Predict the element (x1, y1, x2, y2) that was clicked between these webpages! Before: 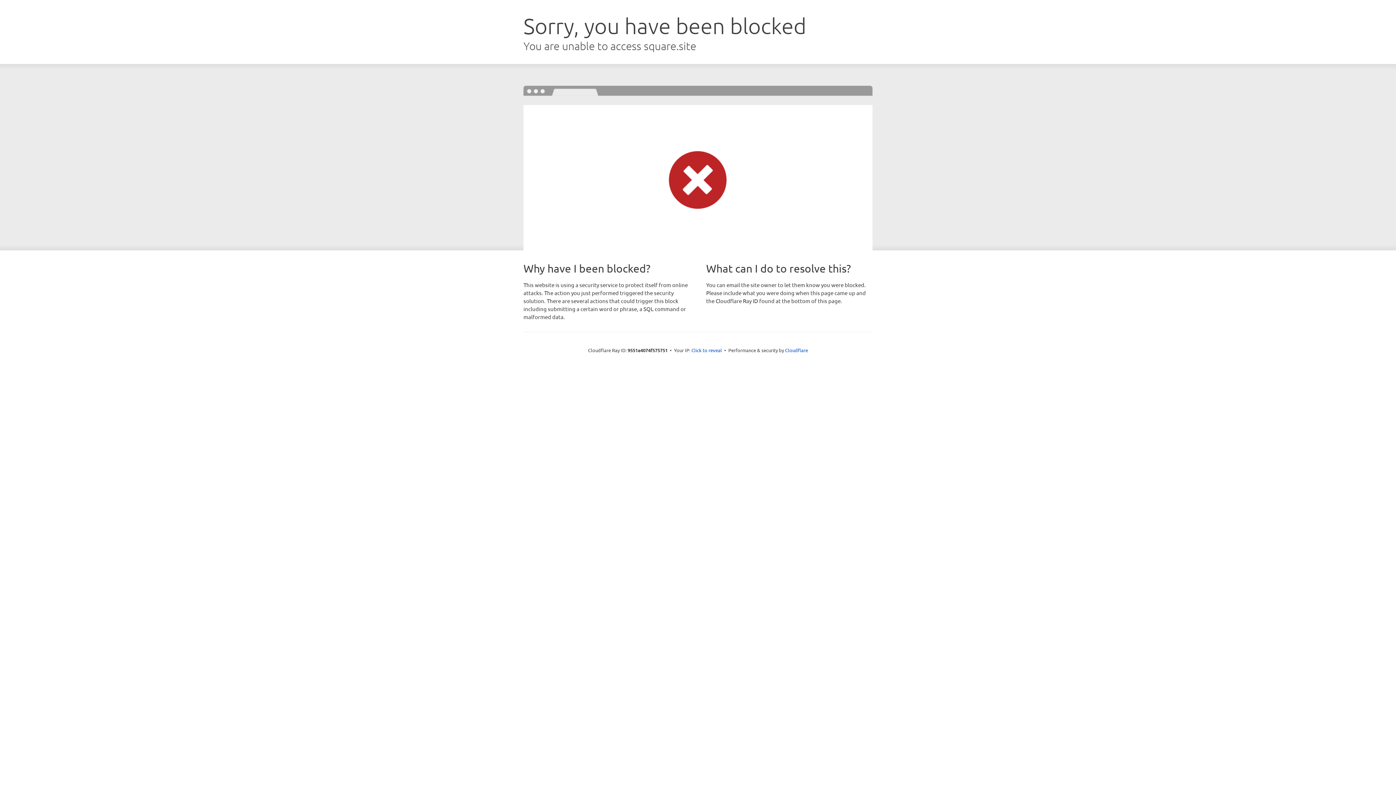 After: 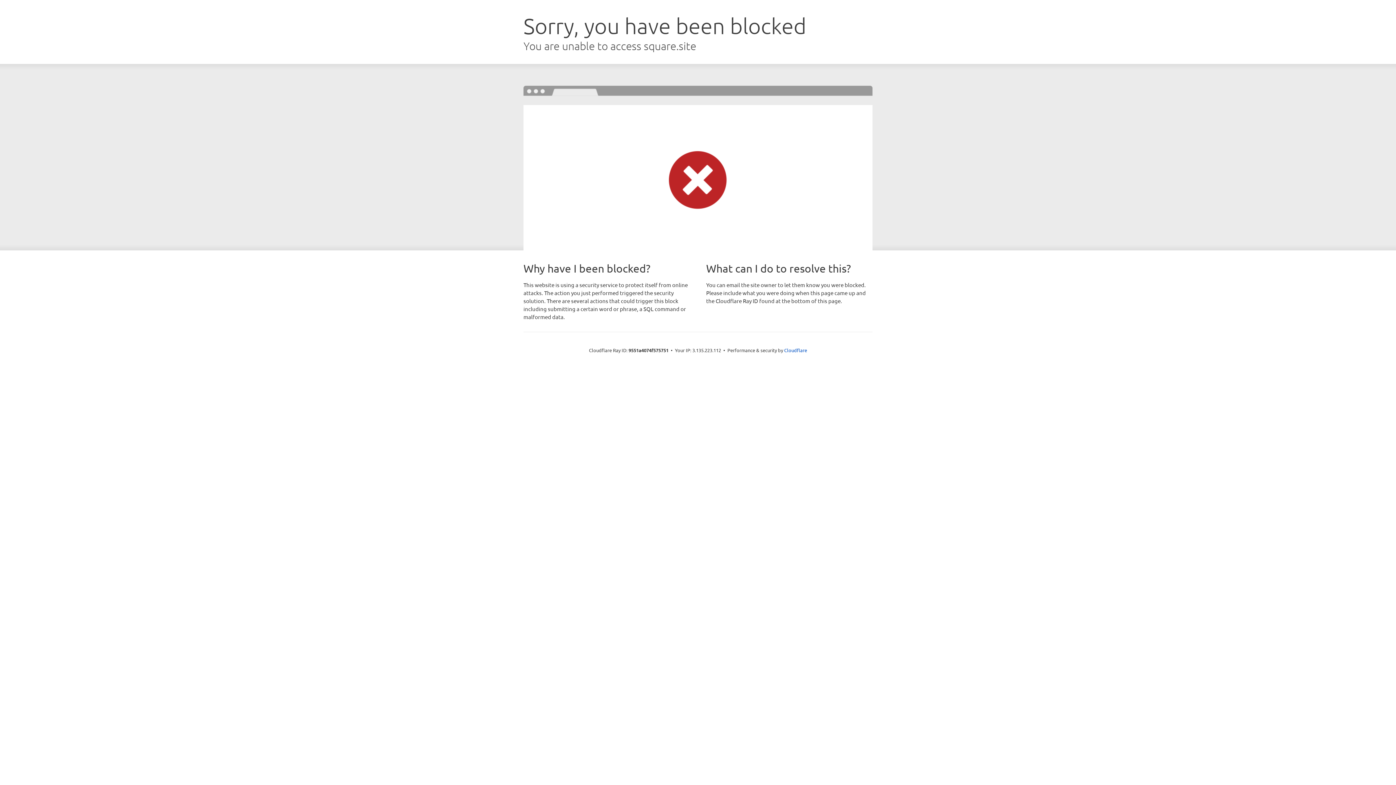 Action: bbox: (691, 346, 722, 353) label: Click to reveal